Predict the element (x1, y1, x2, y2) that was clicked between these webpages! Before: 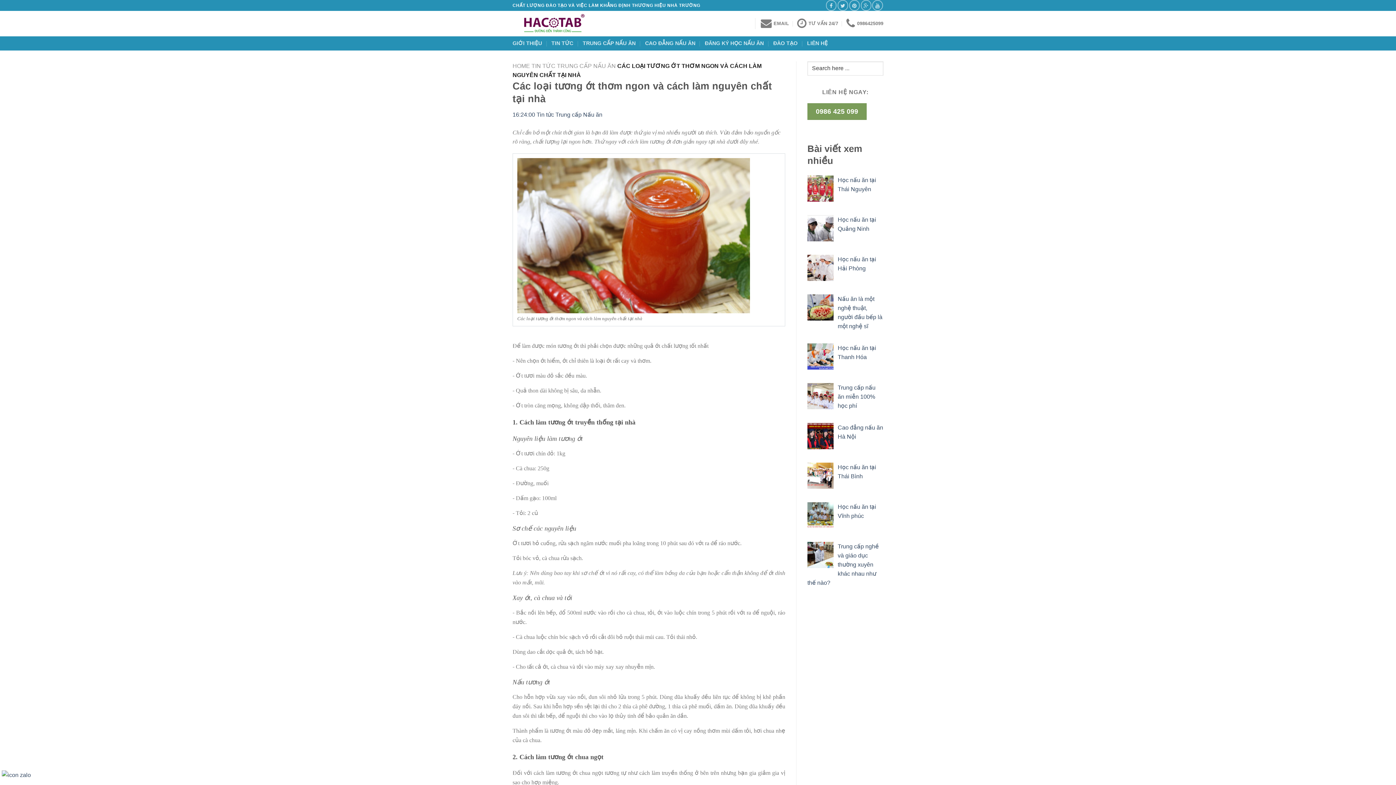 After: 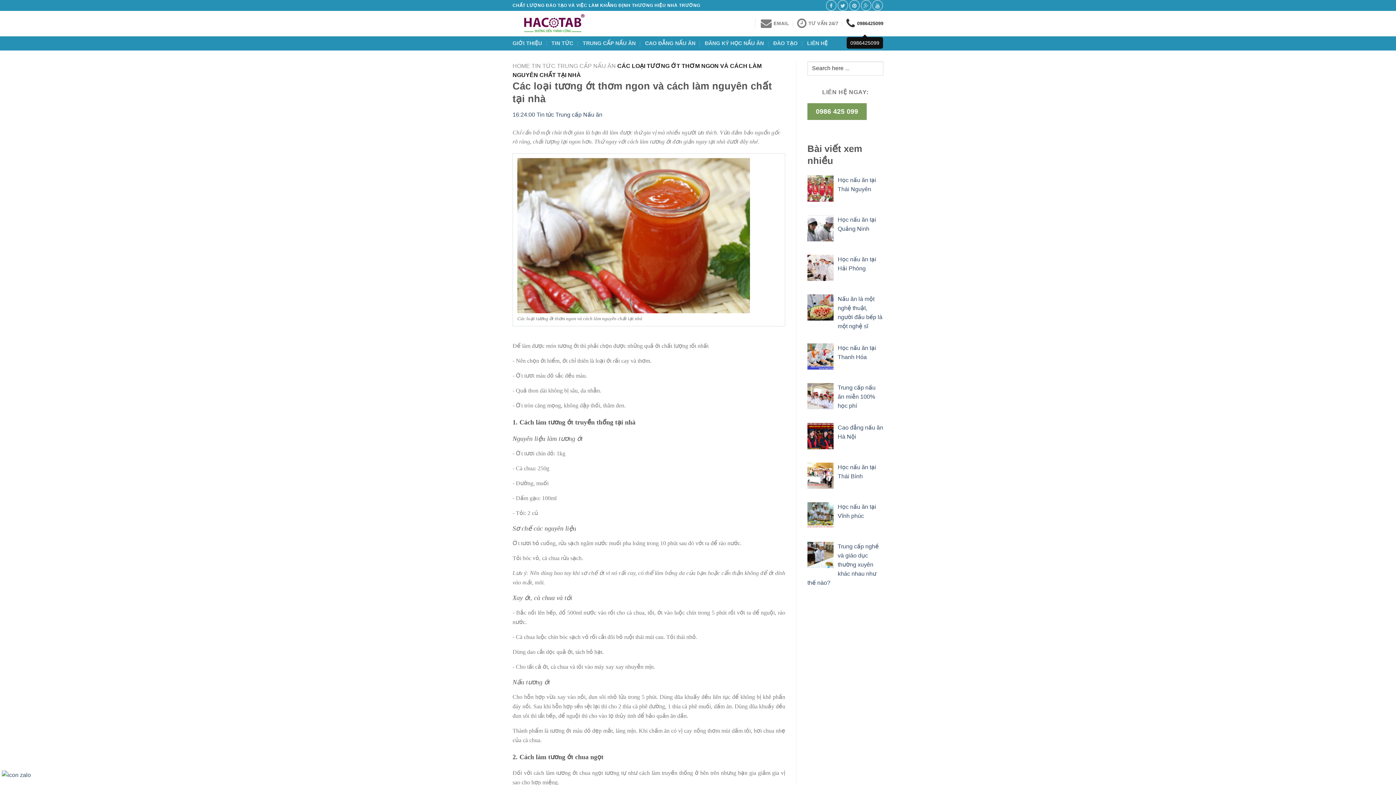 Action: label: 0986425099 bbox: (846, 14, 883, 32)